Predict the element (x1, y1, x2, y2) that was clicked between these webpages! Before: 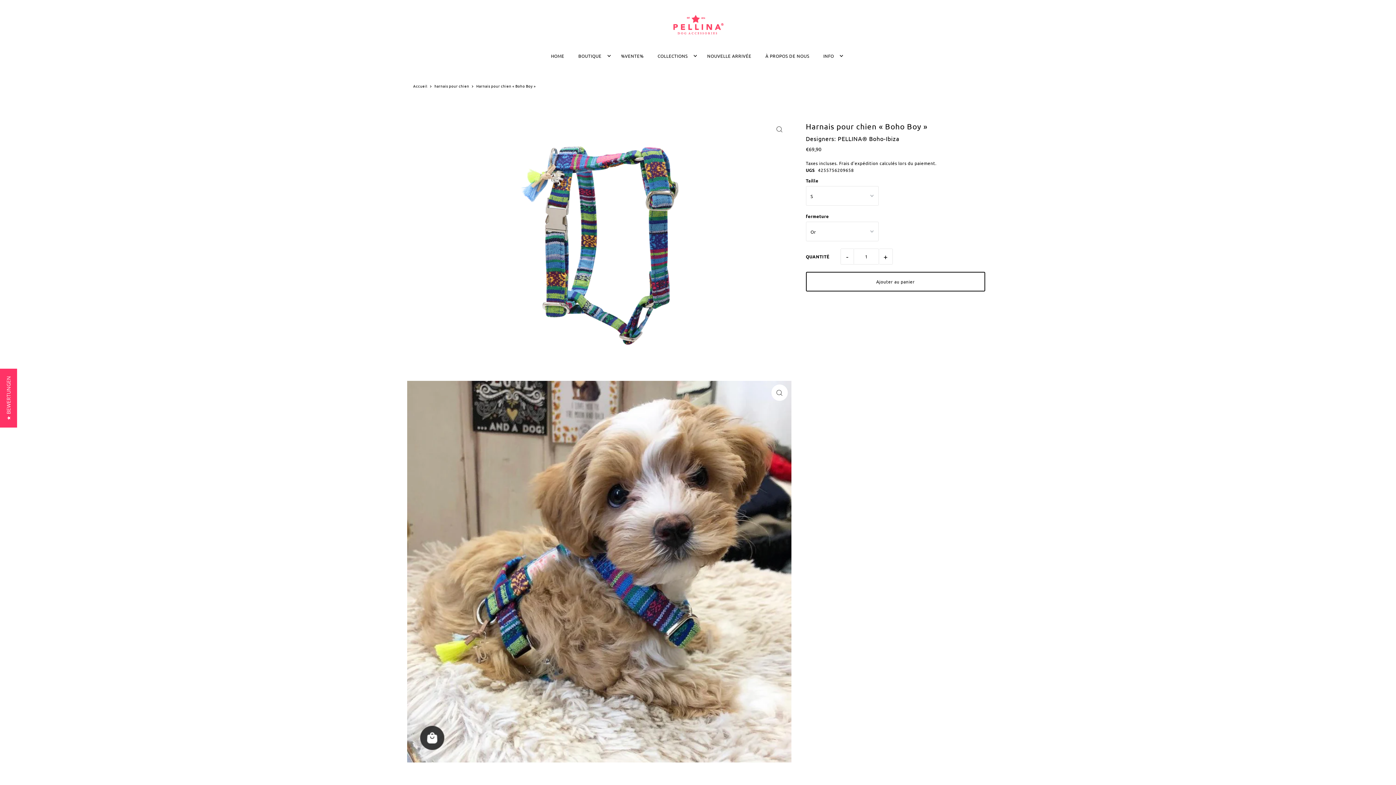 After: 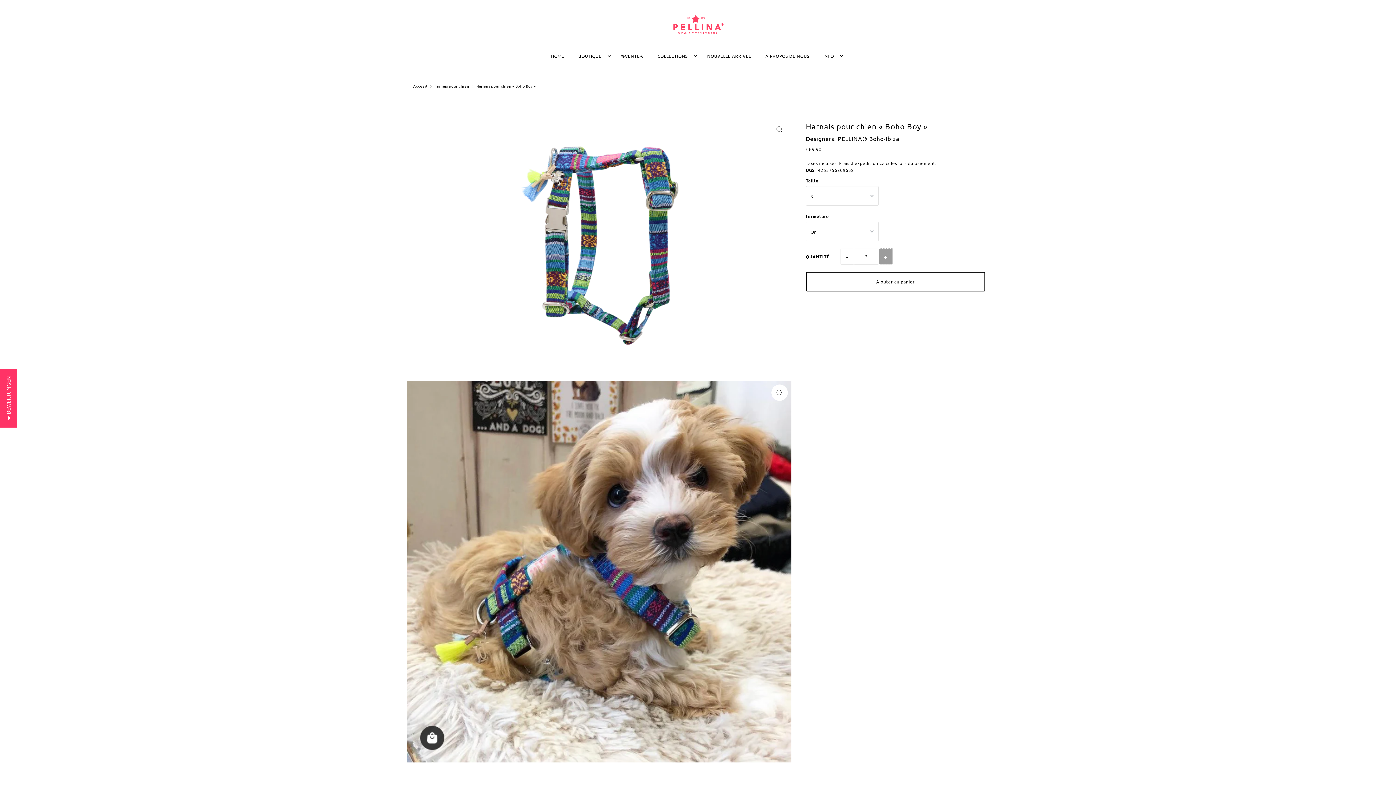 Action: label: + bbox: (879, 248, 893, 264)